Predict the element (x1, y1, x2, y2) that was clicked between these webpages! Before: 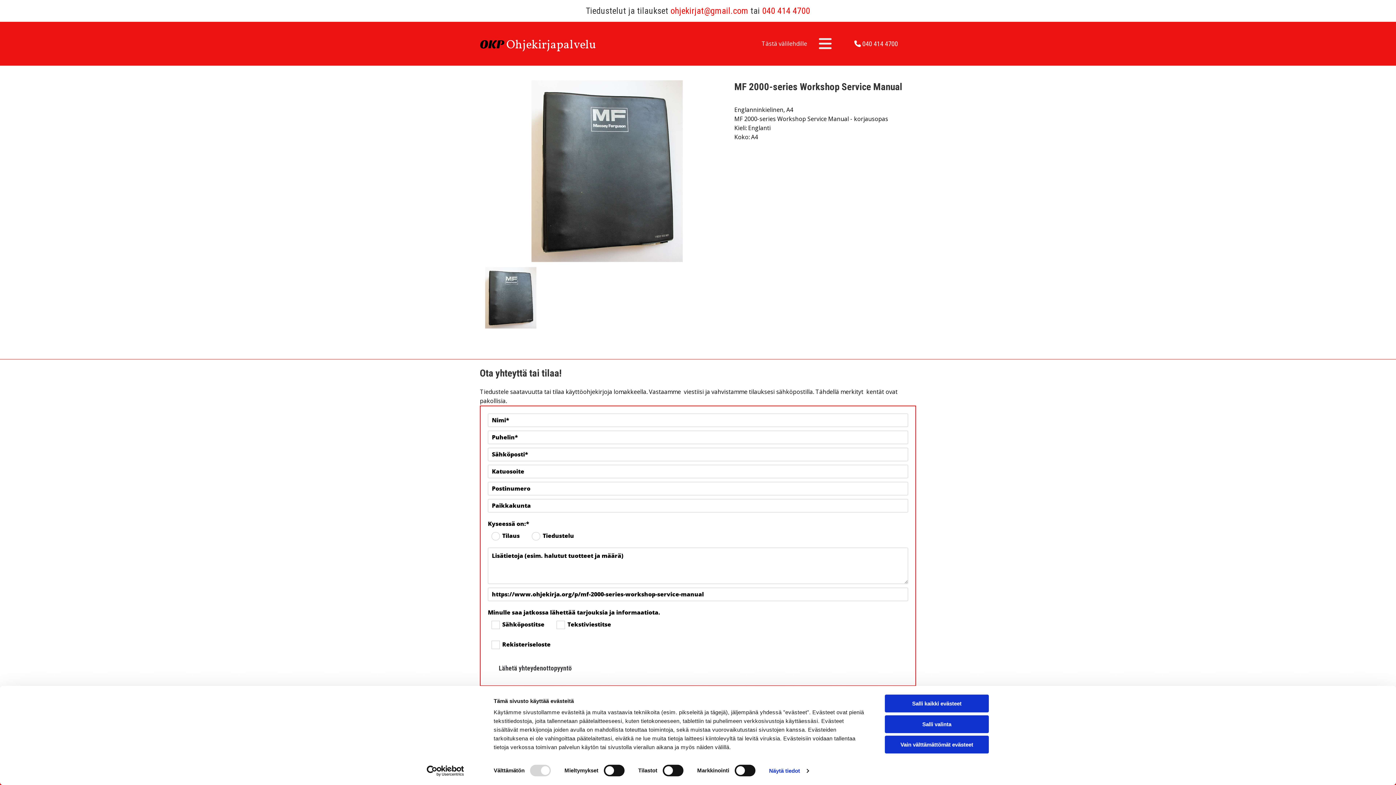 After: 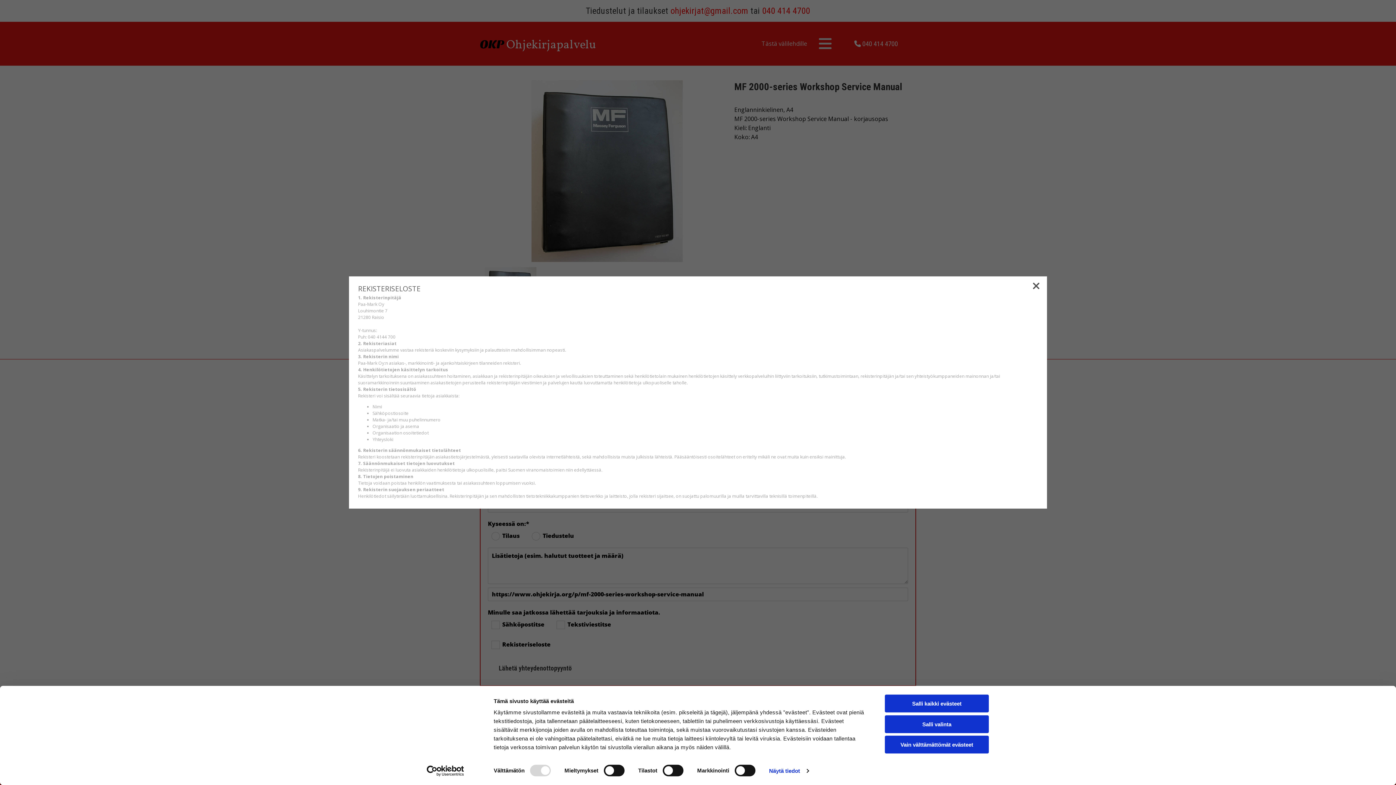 Action: label: Rekisteriseloste bbox: (502, 640, 550, 648)